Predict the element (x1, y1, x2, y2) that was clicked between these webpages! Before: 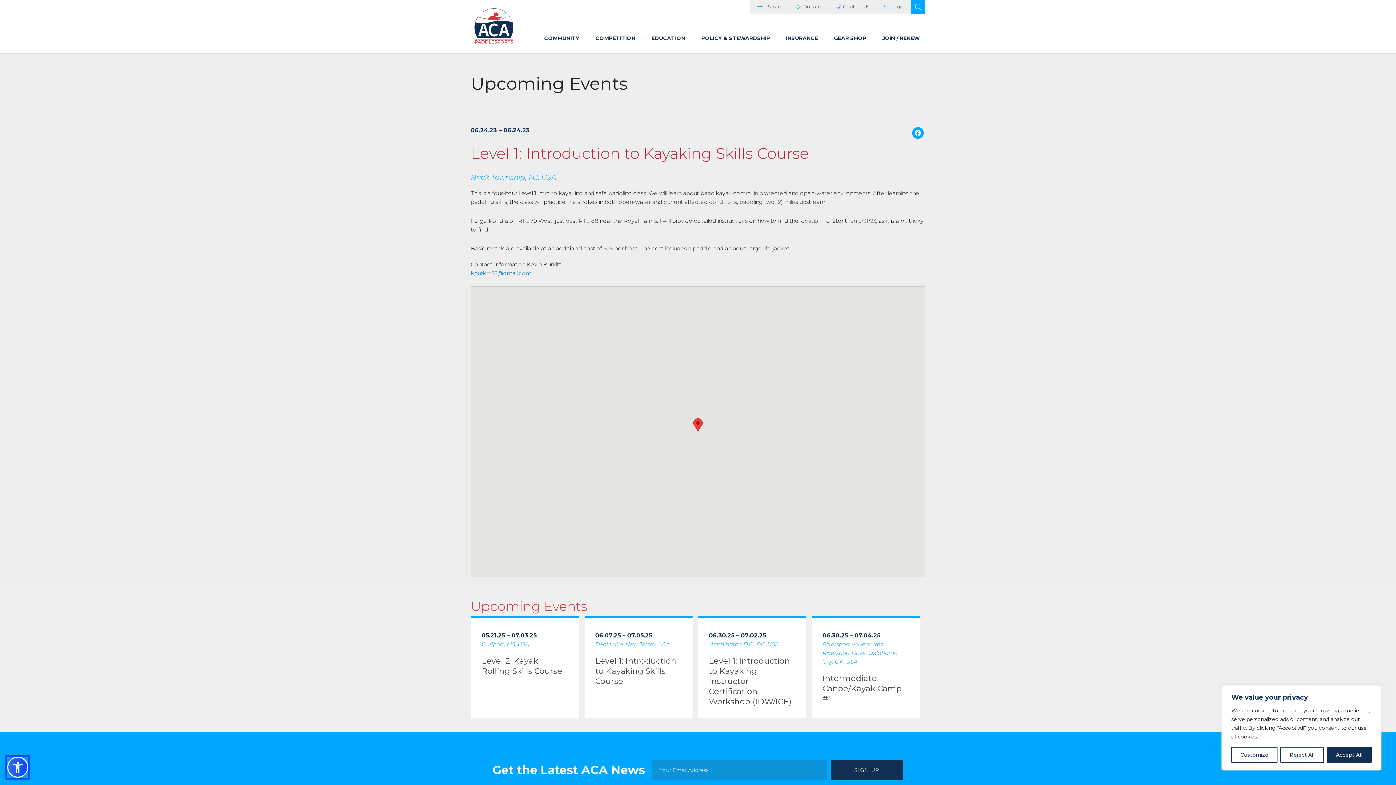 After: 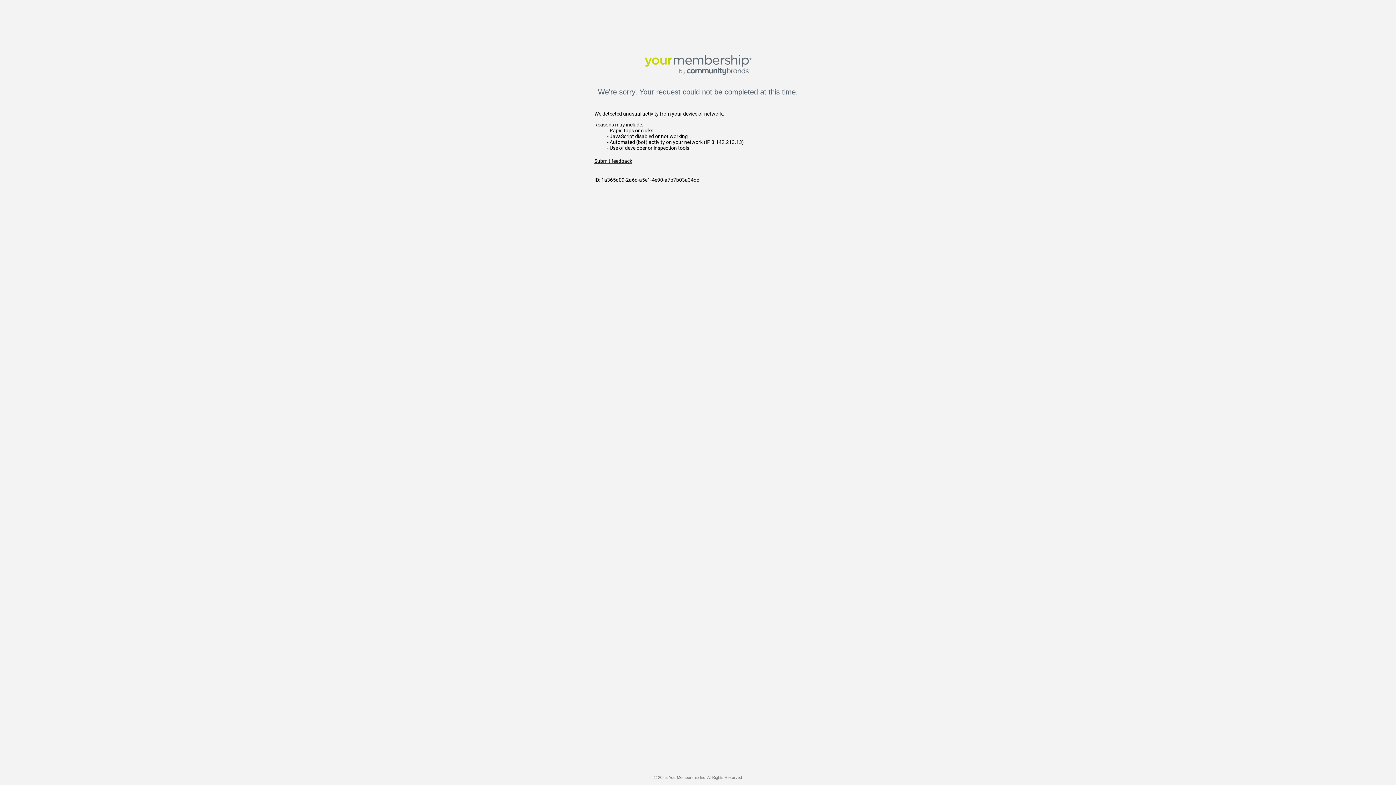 Action: bbox: (876, 0, 911, 13) label: Login